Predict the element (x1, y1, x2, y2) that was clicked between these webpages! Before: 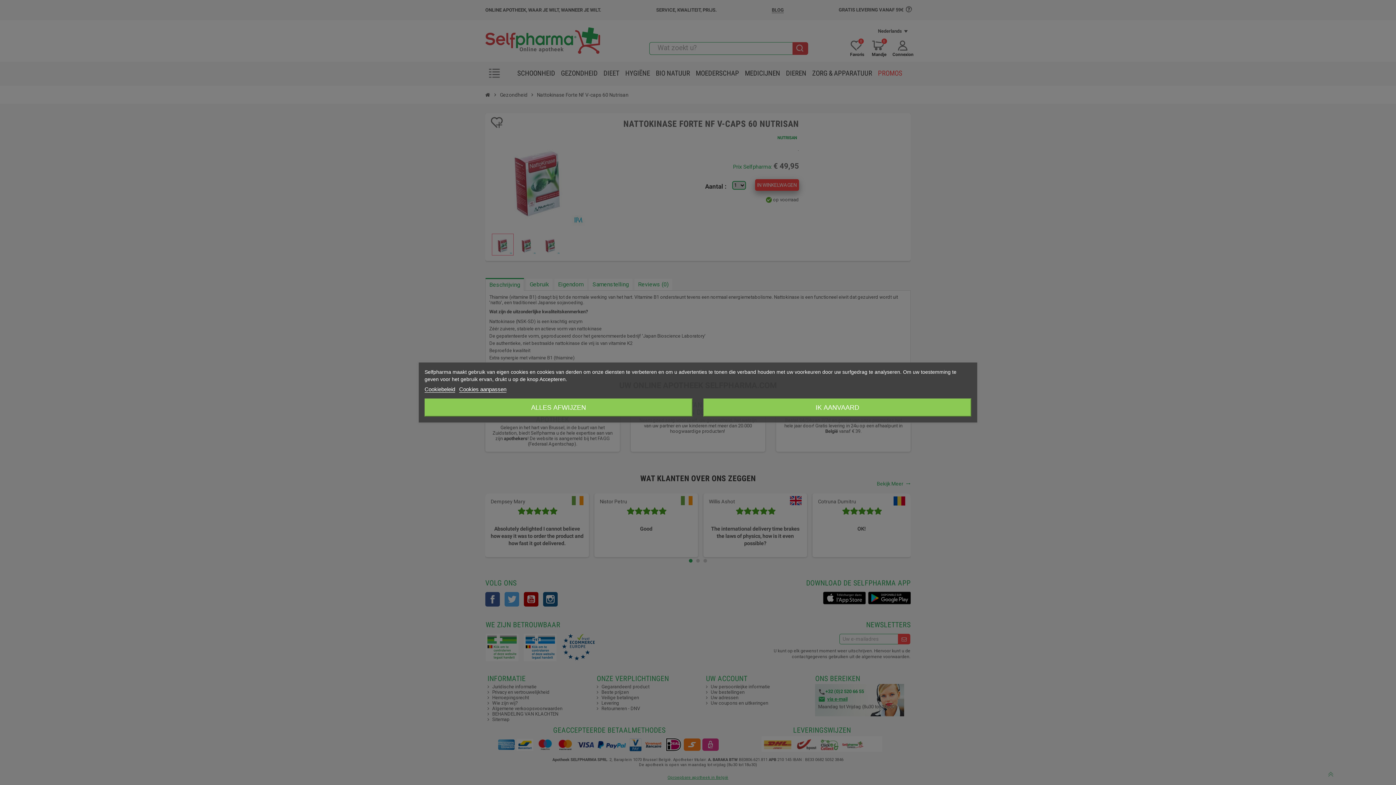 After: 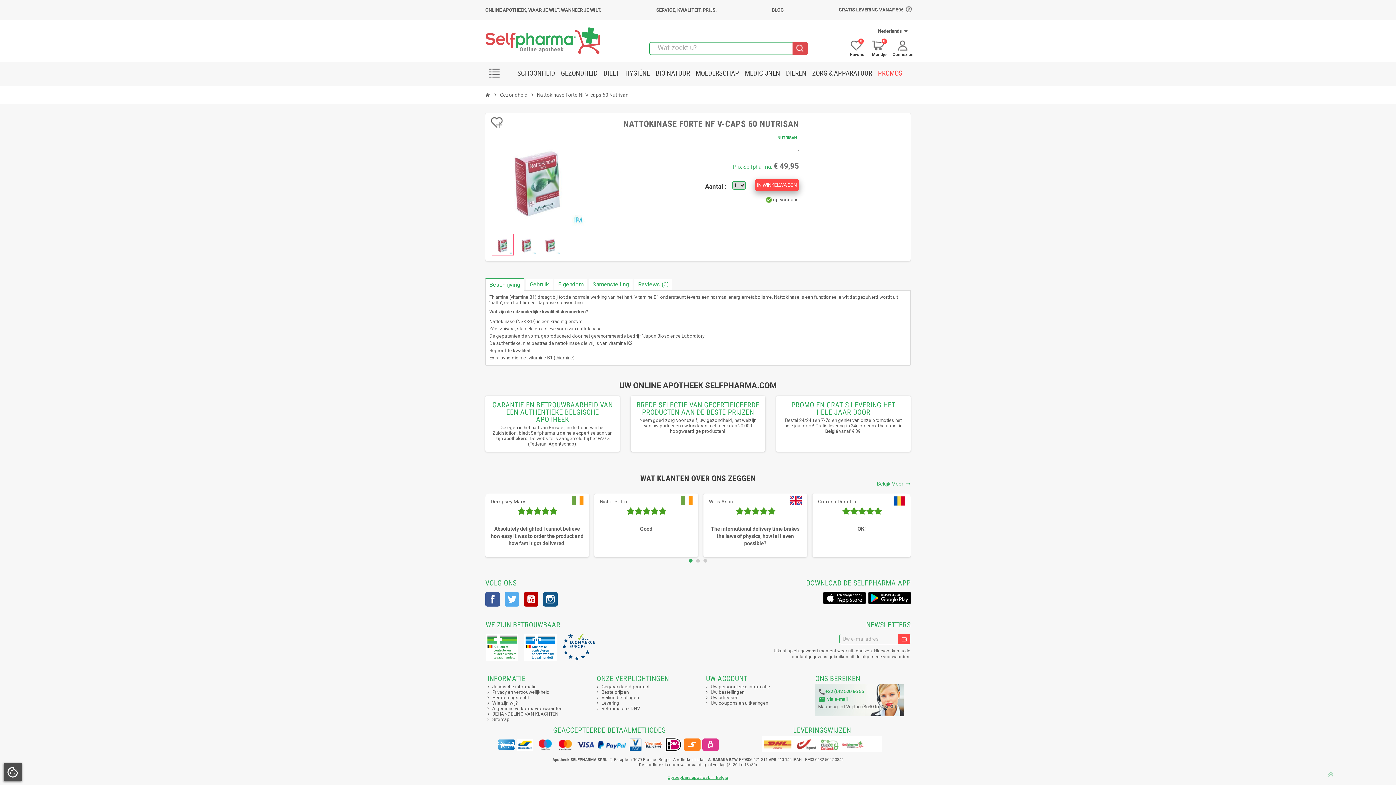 Action: bbox: (703, 398, 971, 416) label: IK AANVAARD